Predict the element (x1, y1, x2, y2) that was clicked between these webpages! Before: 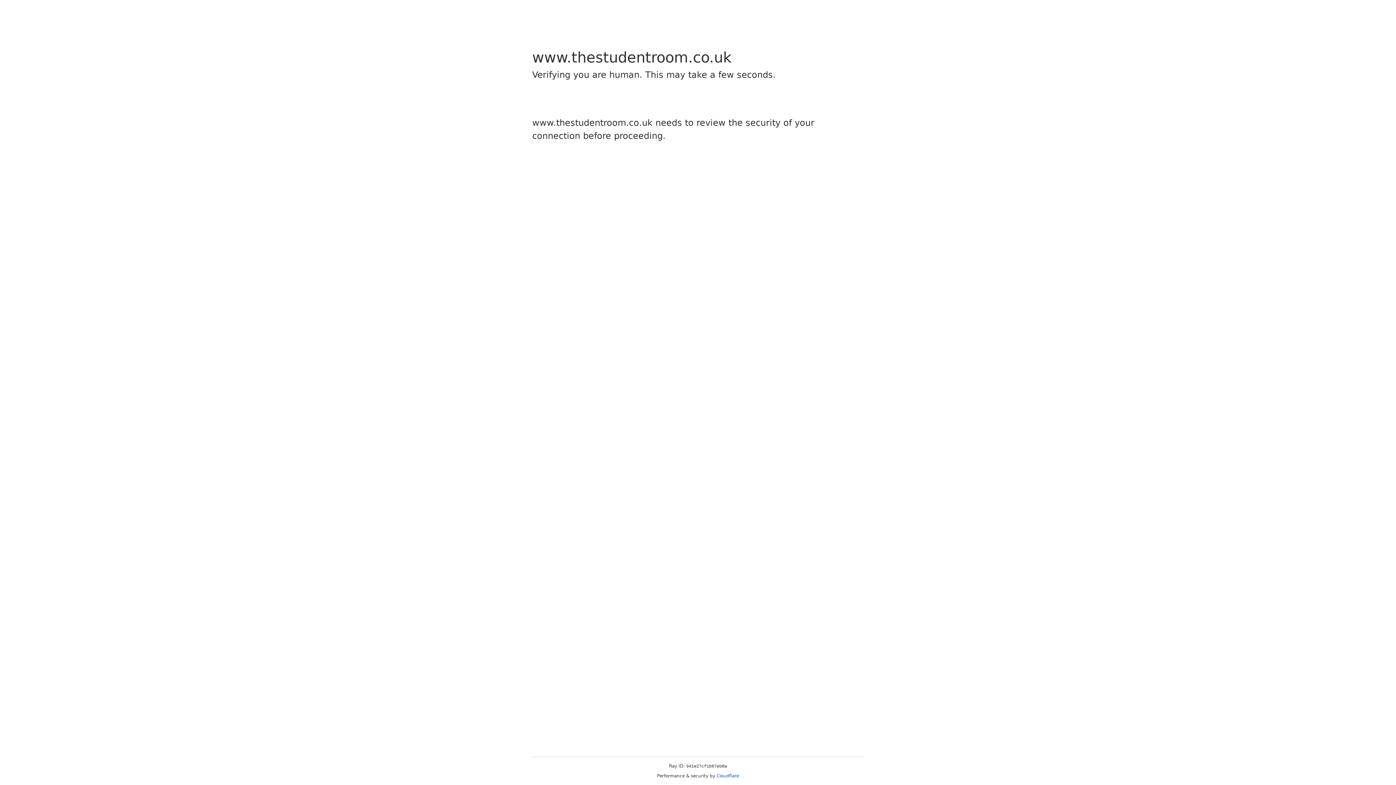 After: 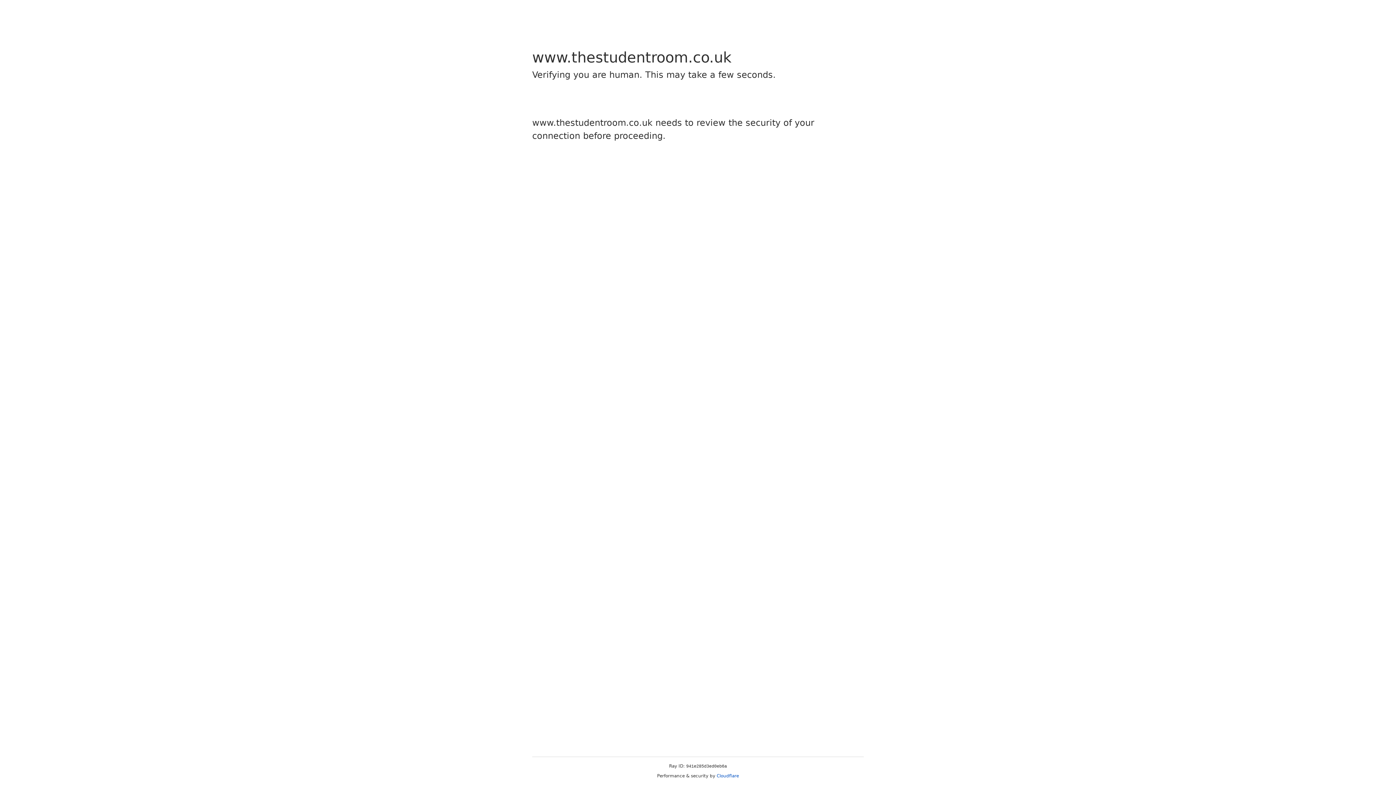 Action: bbox: (716, 773, 739, 778) label: Cloudflare